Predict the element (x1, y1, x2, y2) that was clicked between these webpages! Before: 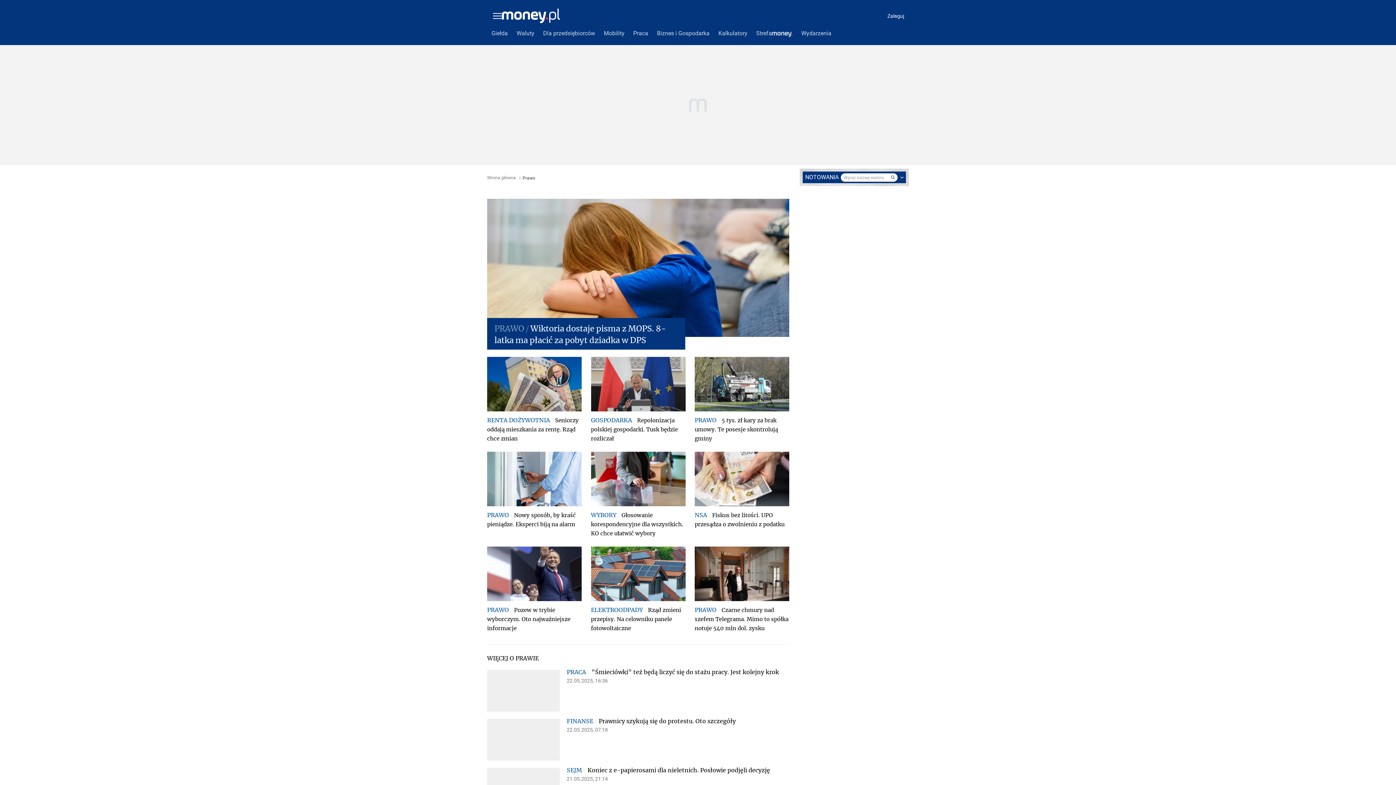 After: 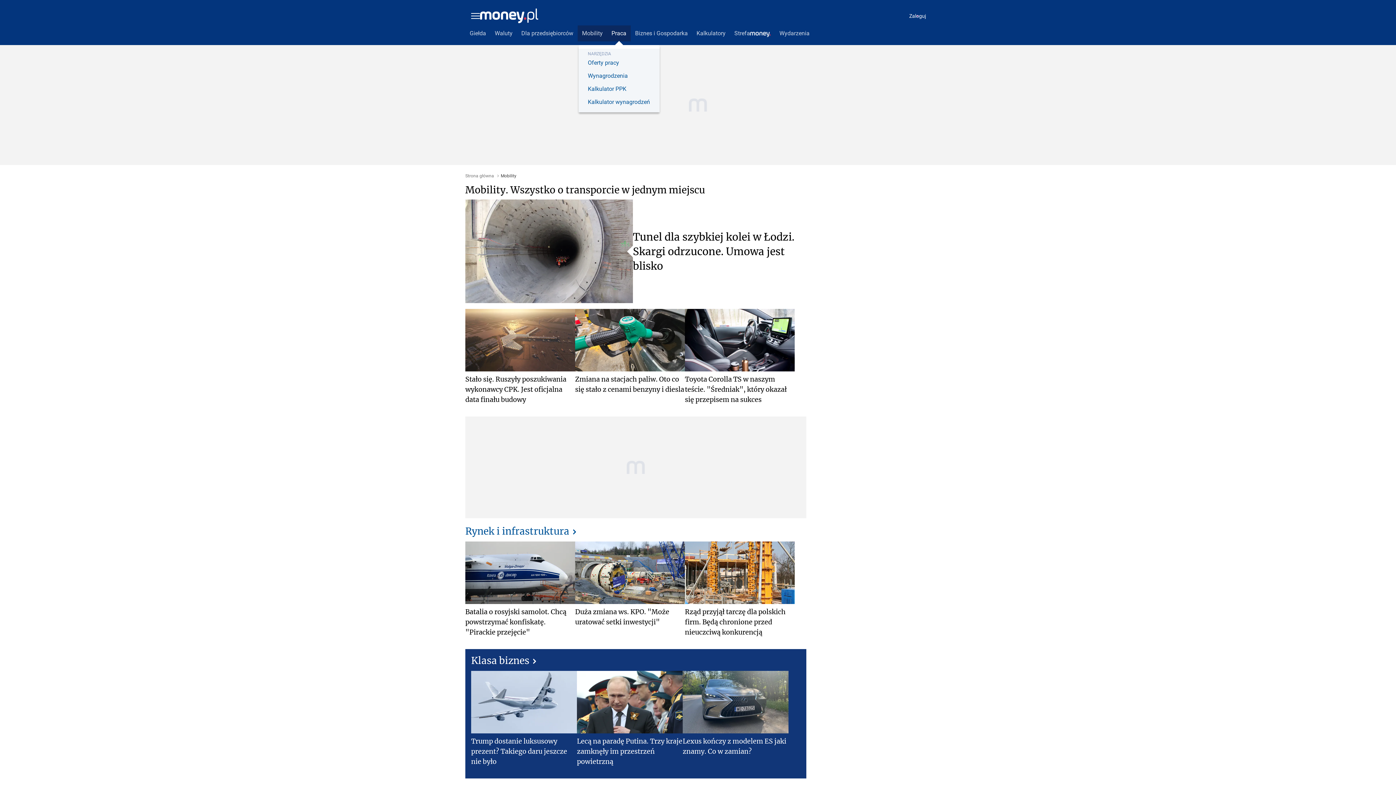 Action: label: Mobility bbox: (599, 25, 629, 41)